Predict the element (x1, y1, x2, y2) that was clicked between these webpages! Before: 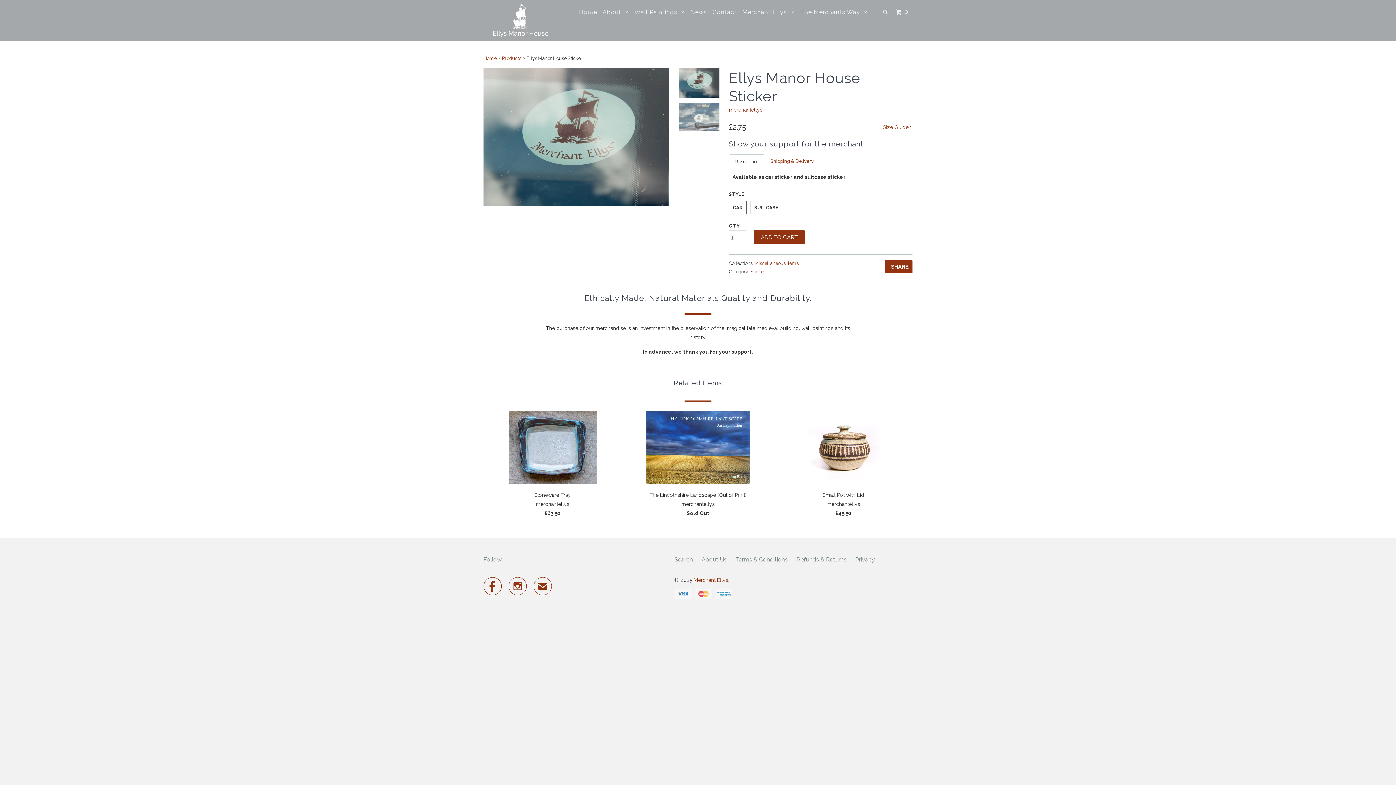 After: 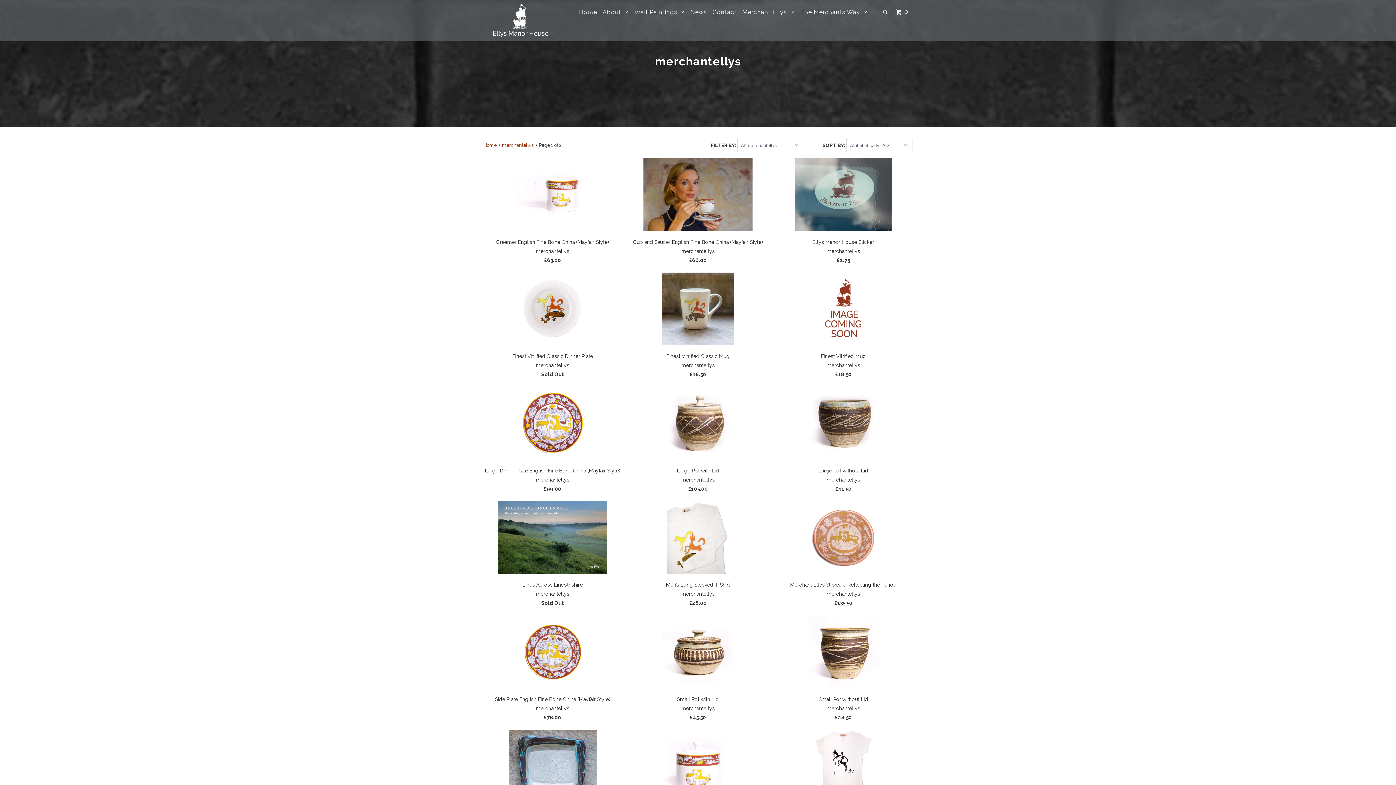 Action: bbox: (729, 106, 762, 112) label: merchantellys